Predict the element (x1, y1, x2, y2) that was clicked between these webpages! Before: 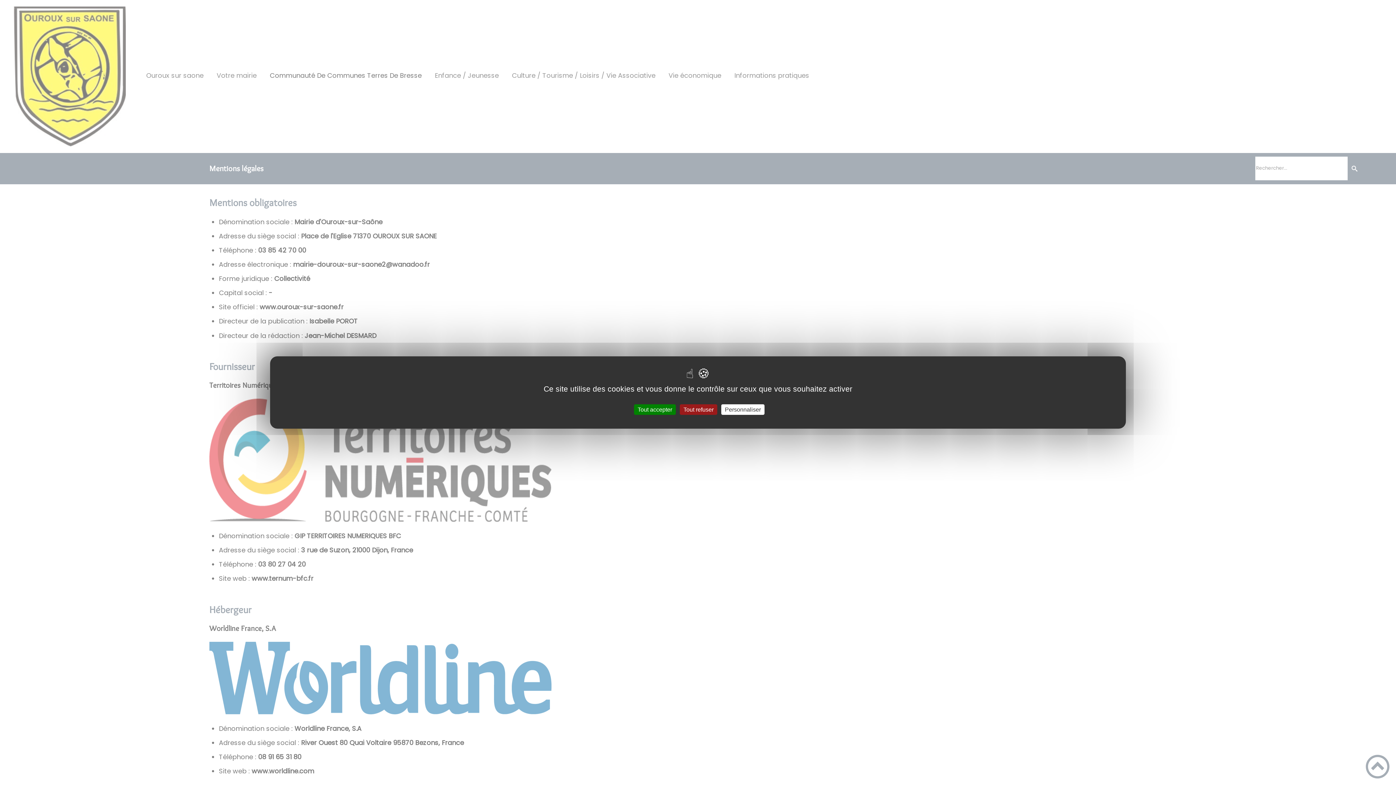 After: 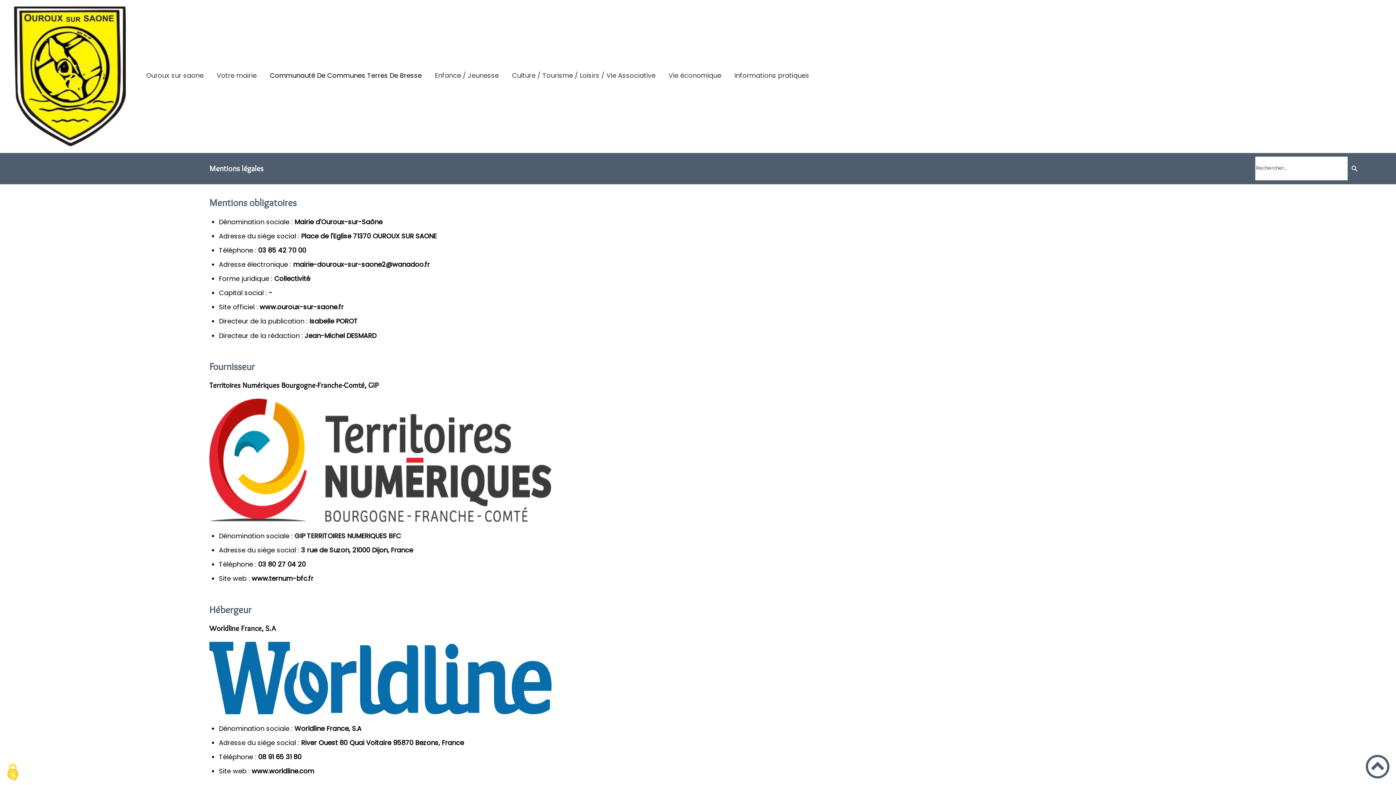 Action: bbox: (634, 404, 676, 415) label: Tout accepter